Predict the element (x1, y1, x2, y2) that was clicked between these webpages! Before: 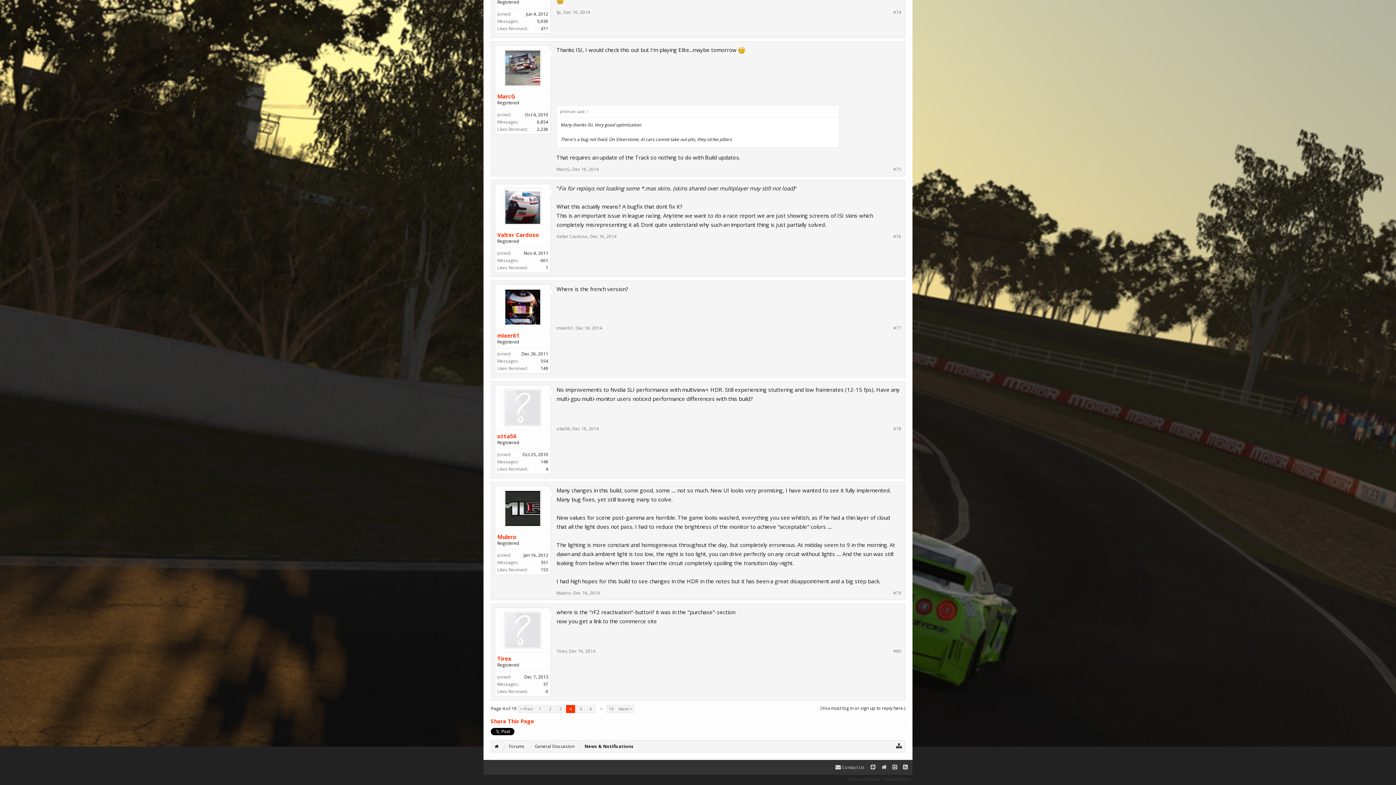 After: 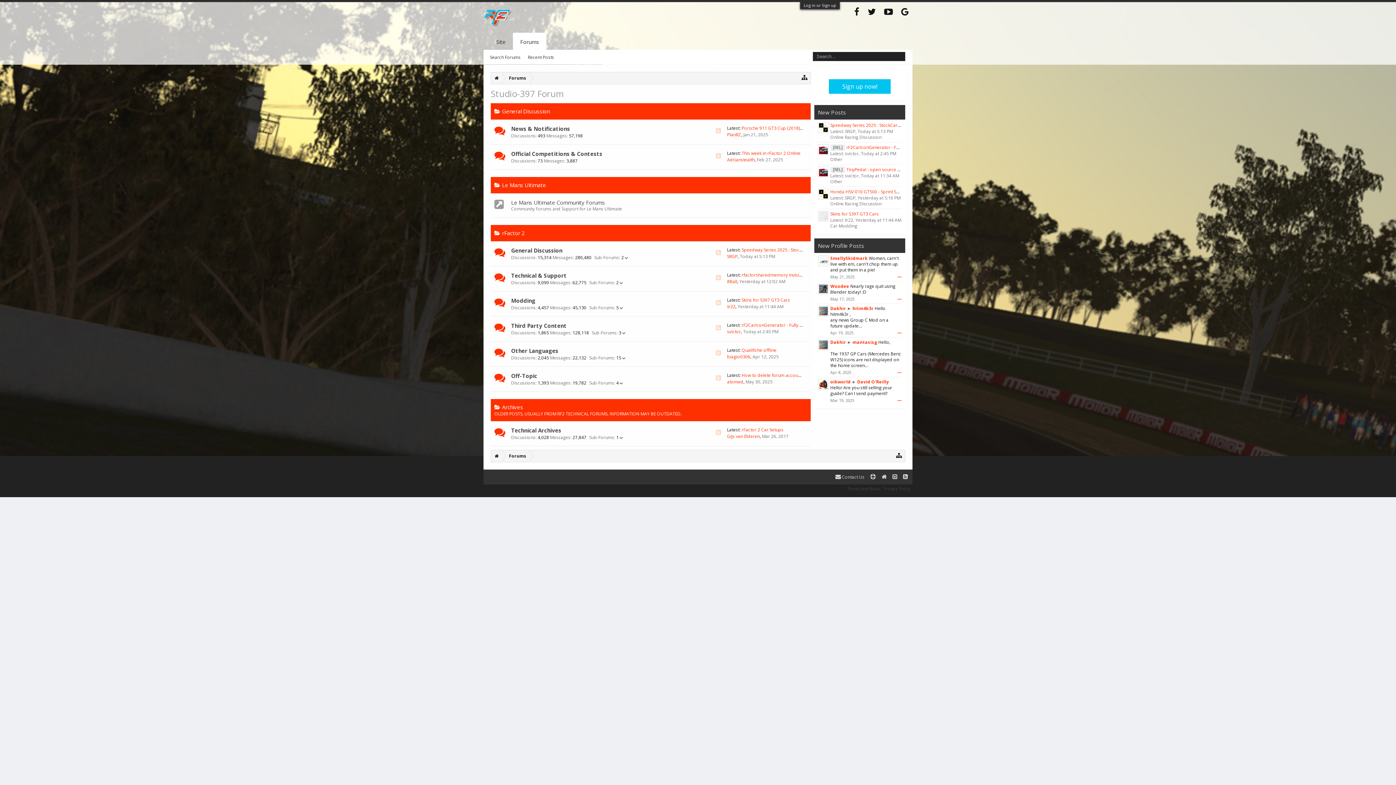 Action: label: Forums bbox: (502, 740, 528, 752)